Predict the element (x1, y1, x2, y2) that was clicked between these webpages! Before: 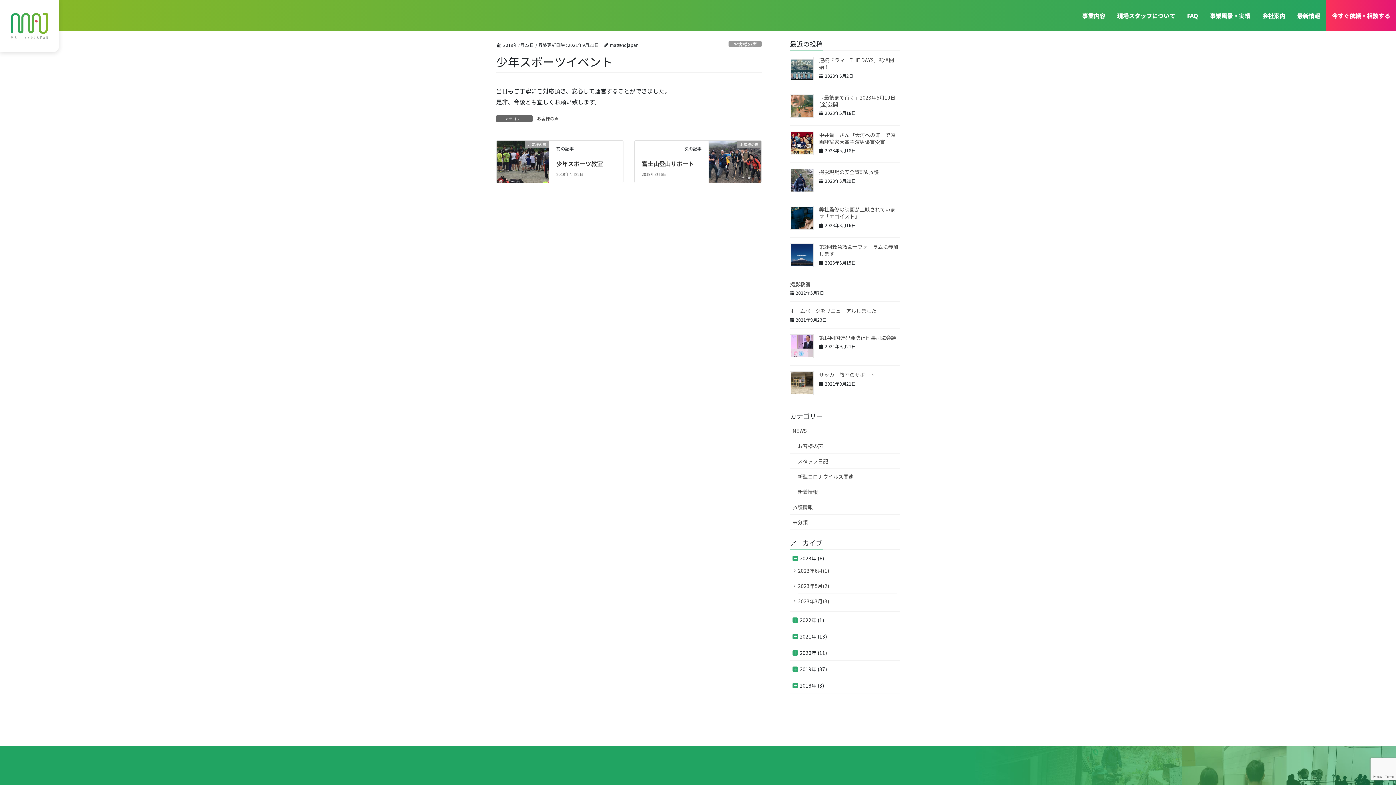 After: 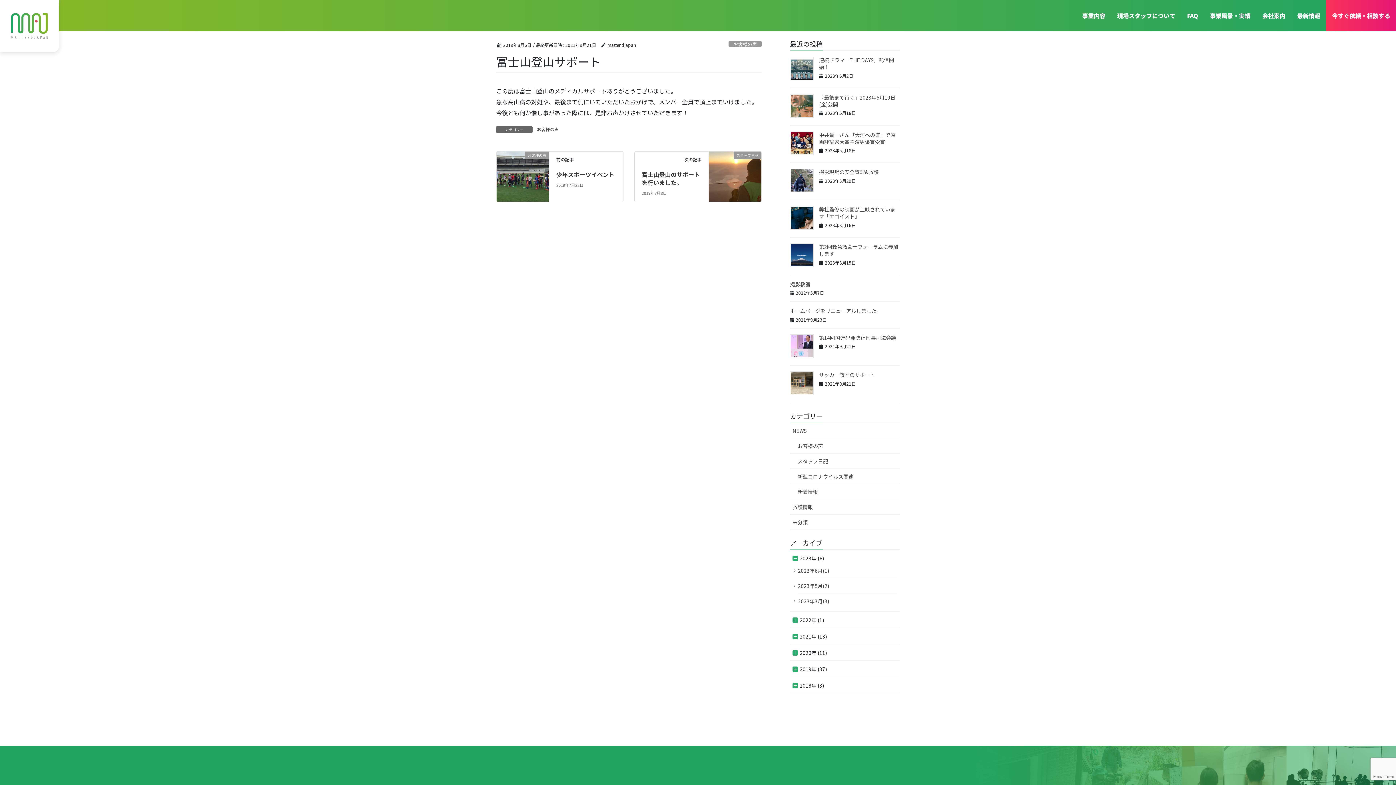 Action: bbox: (709, 151, 761, 160) label: お客様の声